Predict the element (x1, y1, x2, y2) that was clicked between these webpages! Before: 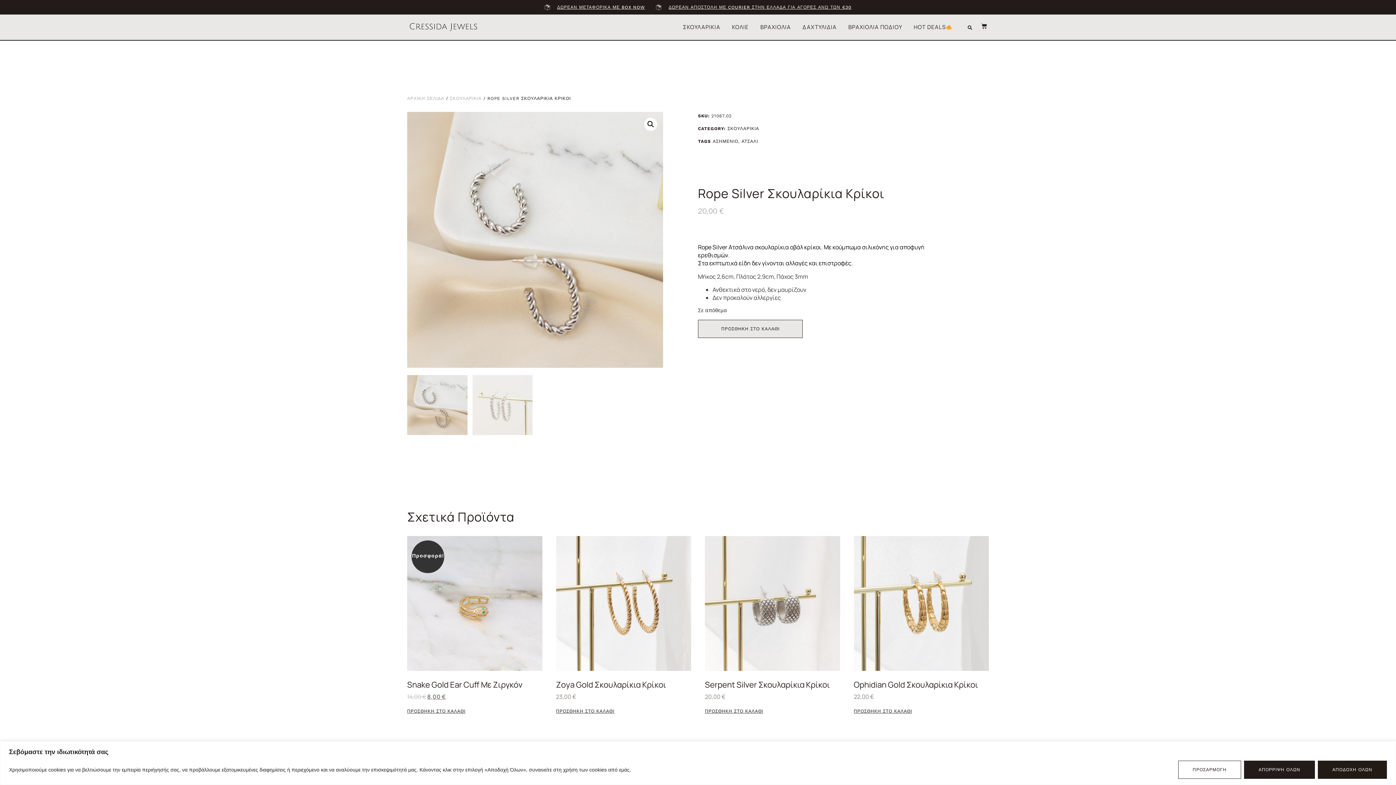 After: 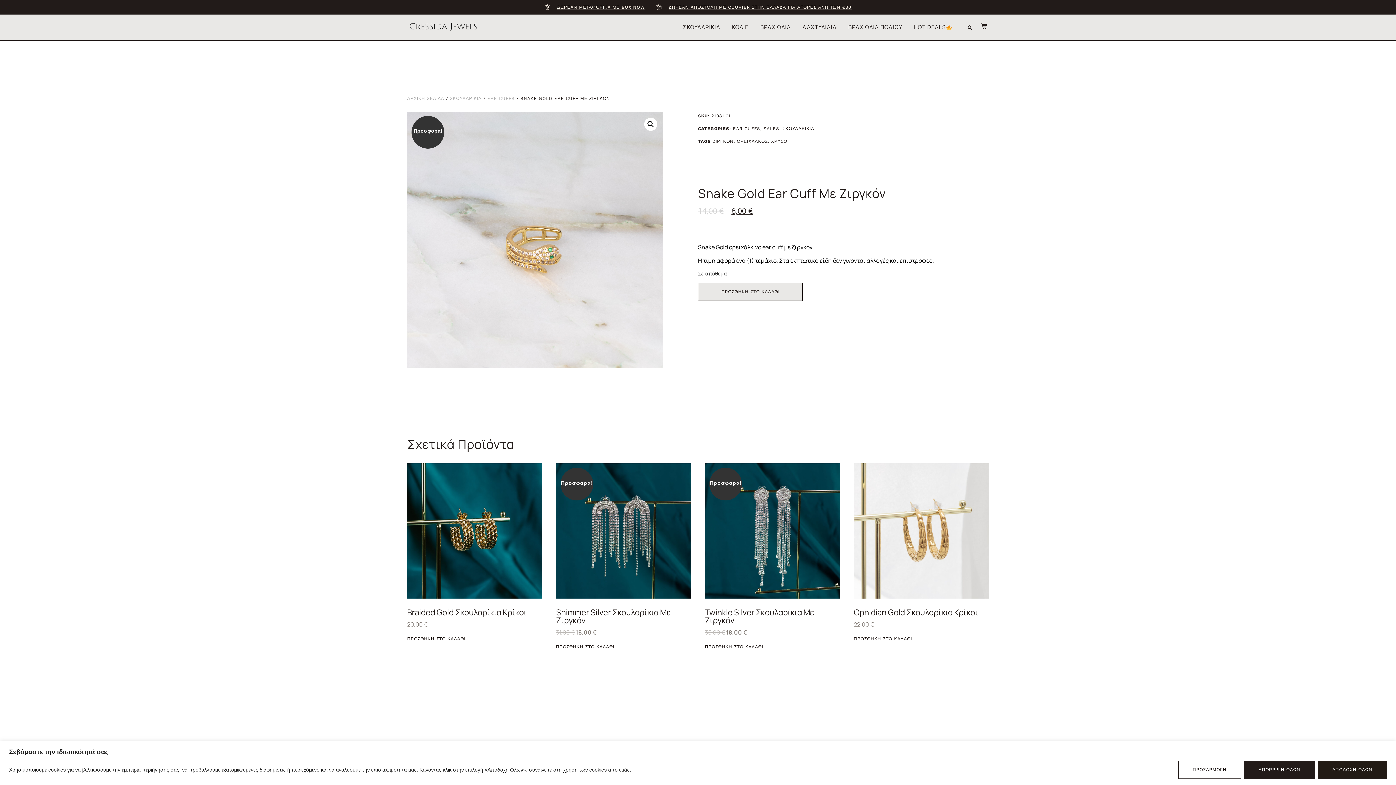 Action: label: Προσφορά!
Snake Gold Ear Cuff Με Ζιργκόν
14,00 € 
Original price was: 14,00 €.
8,00 €
Η τρέχουσα τιμή είναι: 8,00 €. bbox: (407, 536, 542, 701)